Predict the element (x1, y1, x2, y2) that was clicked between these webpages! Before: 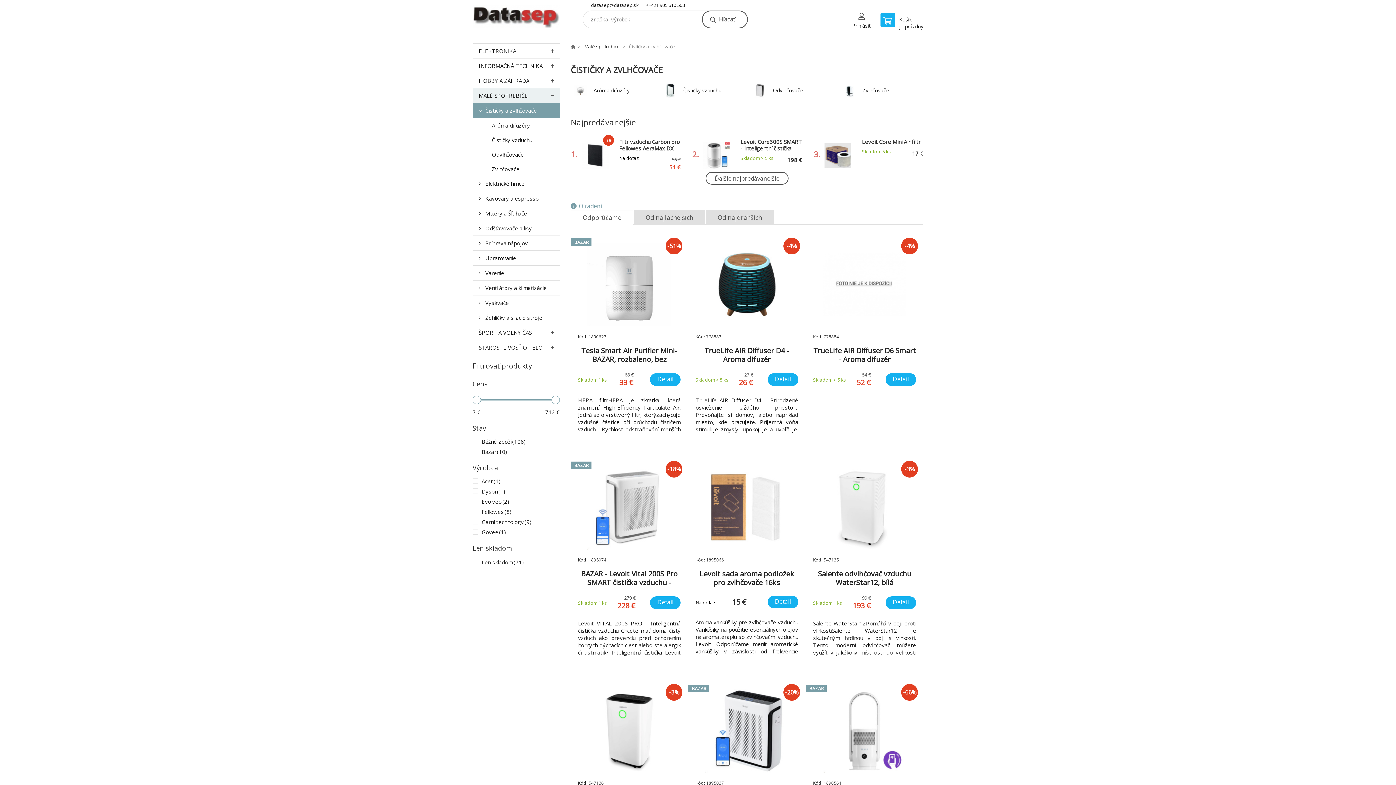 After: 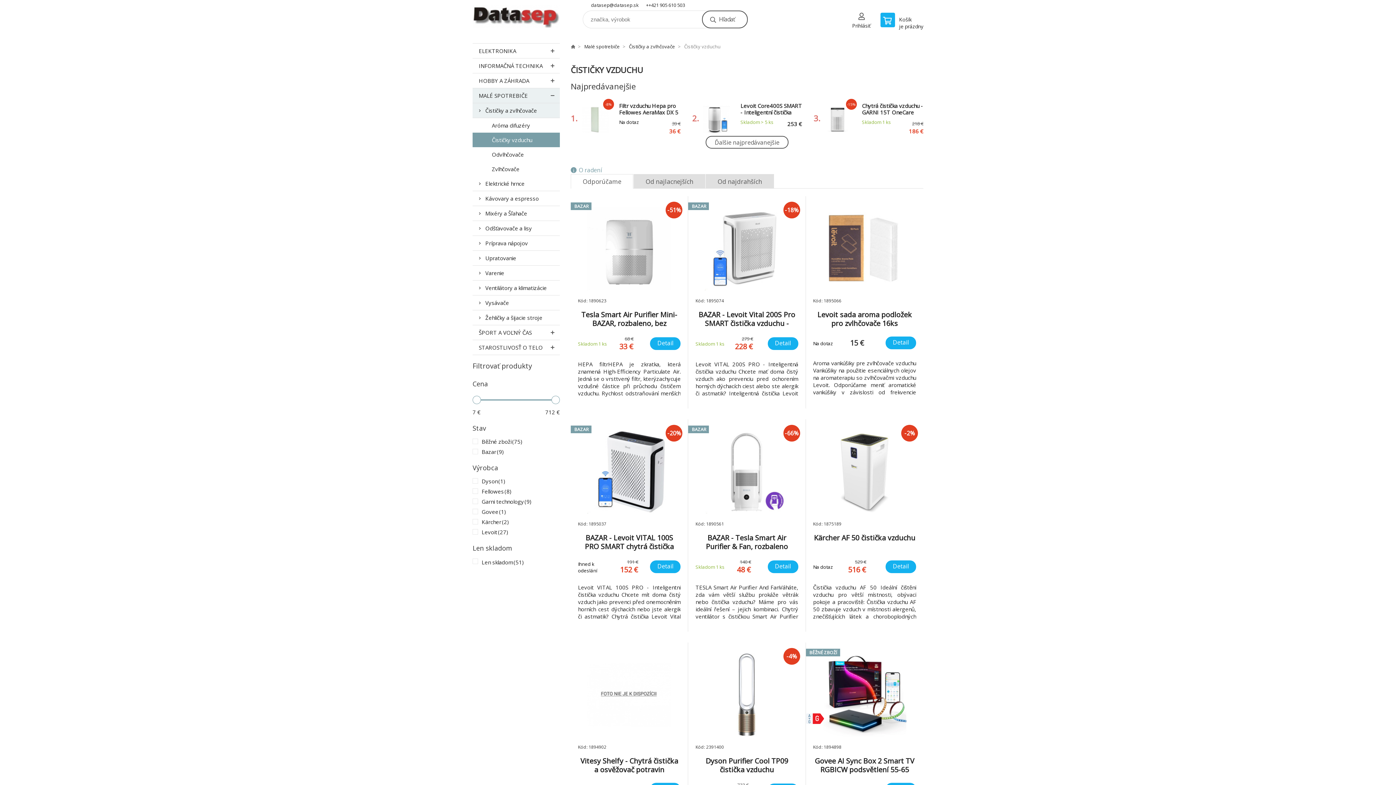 Action: bbox: (472, 132, 560, 147) label: Čističky vzduchu